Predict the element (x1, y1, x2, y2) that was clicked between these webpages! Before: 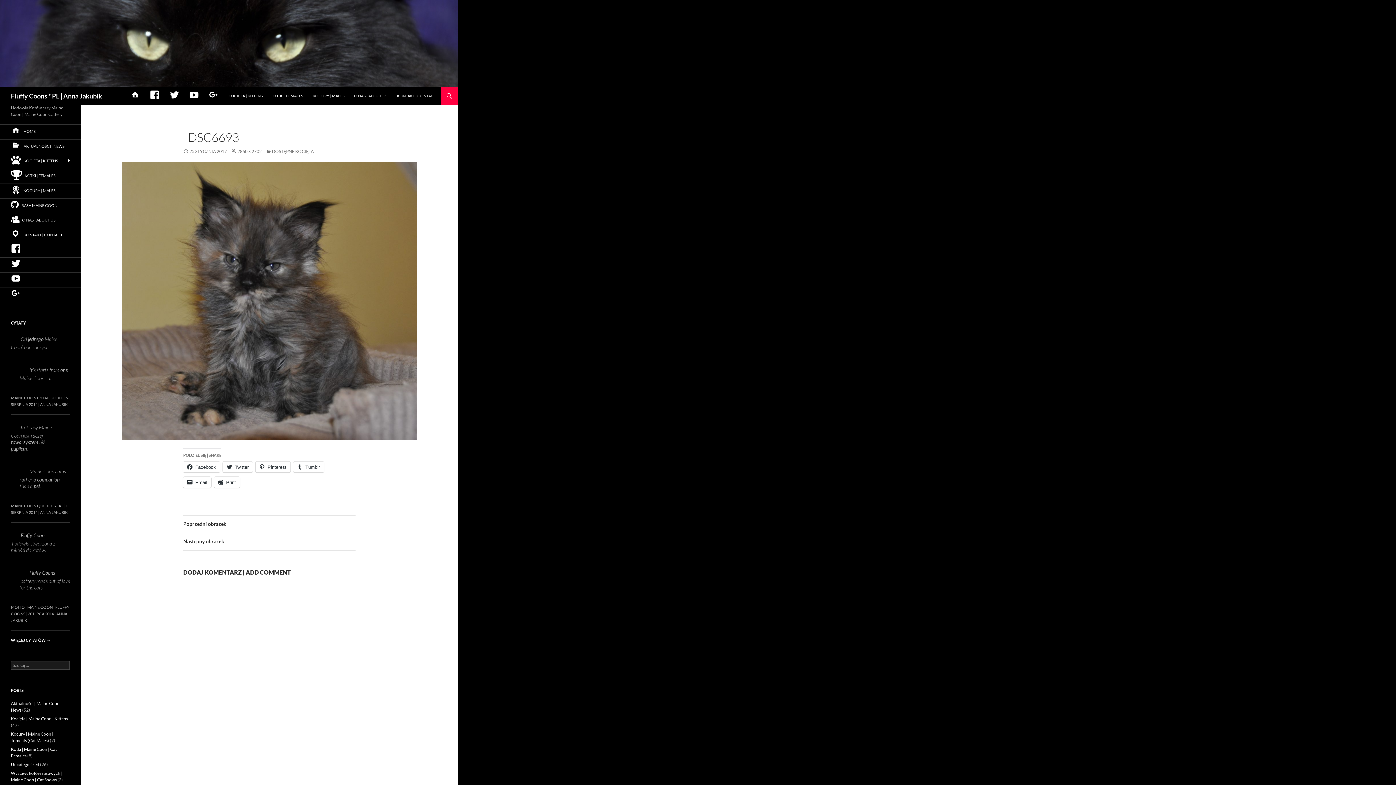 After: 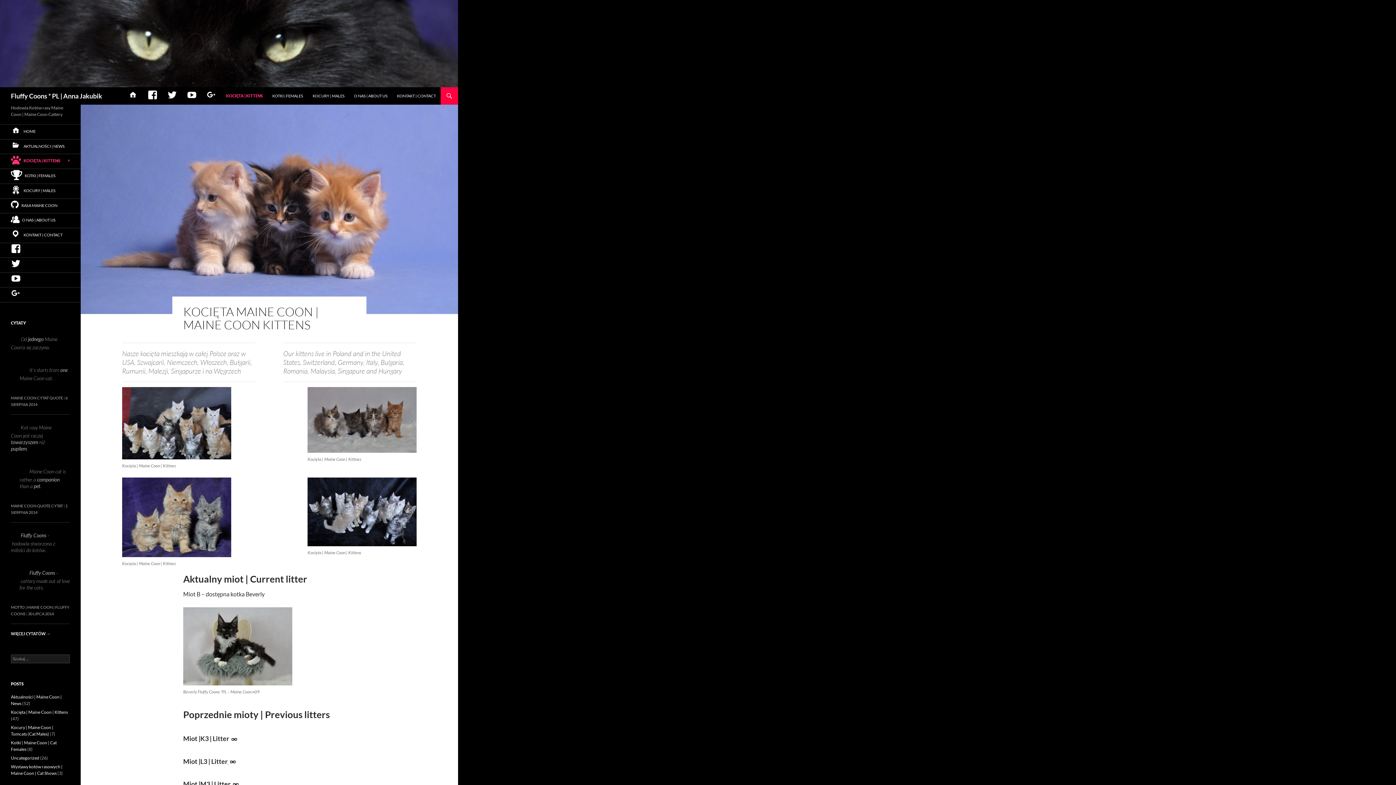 Action: bbox: (0, 154, 80, 168) label: KOCIĘTA | KITTENS